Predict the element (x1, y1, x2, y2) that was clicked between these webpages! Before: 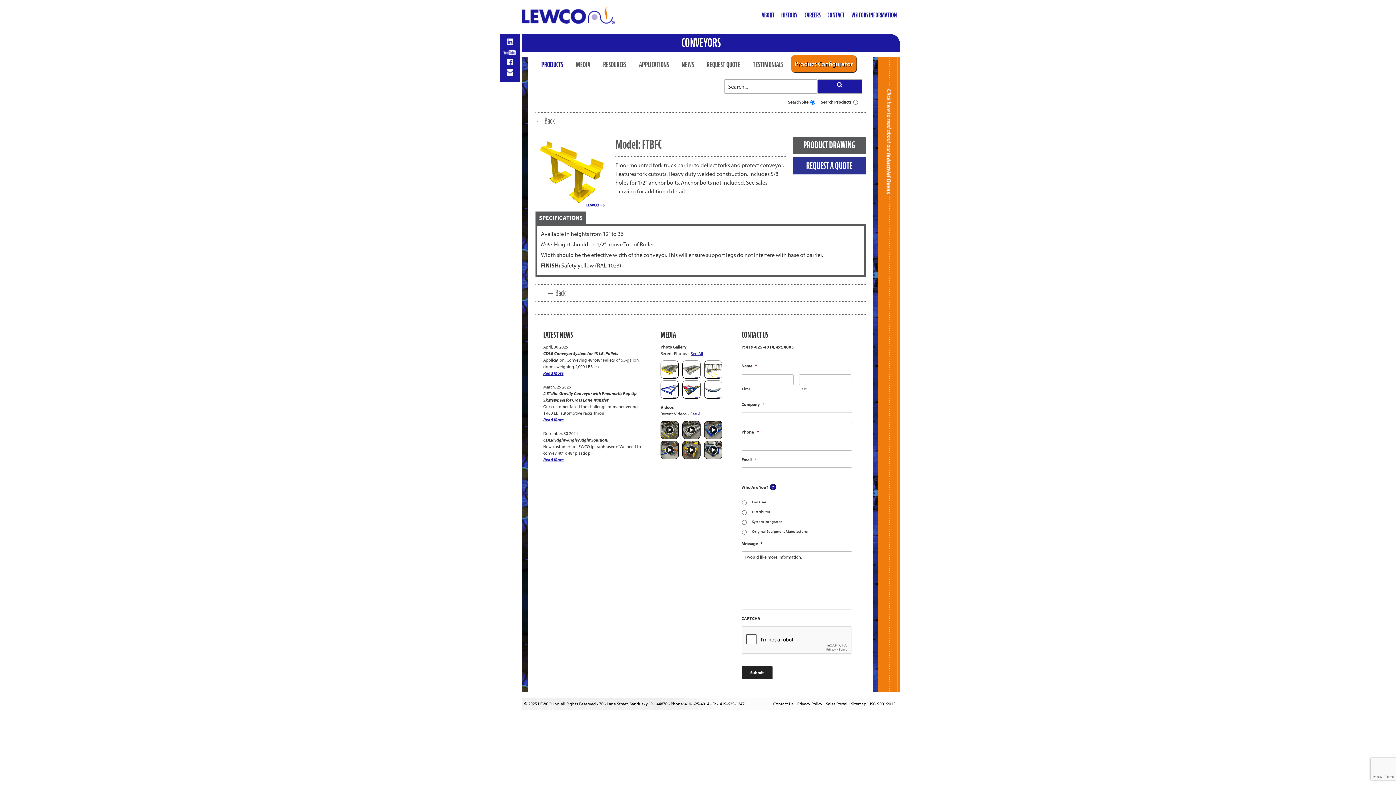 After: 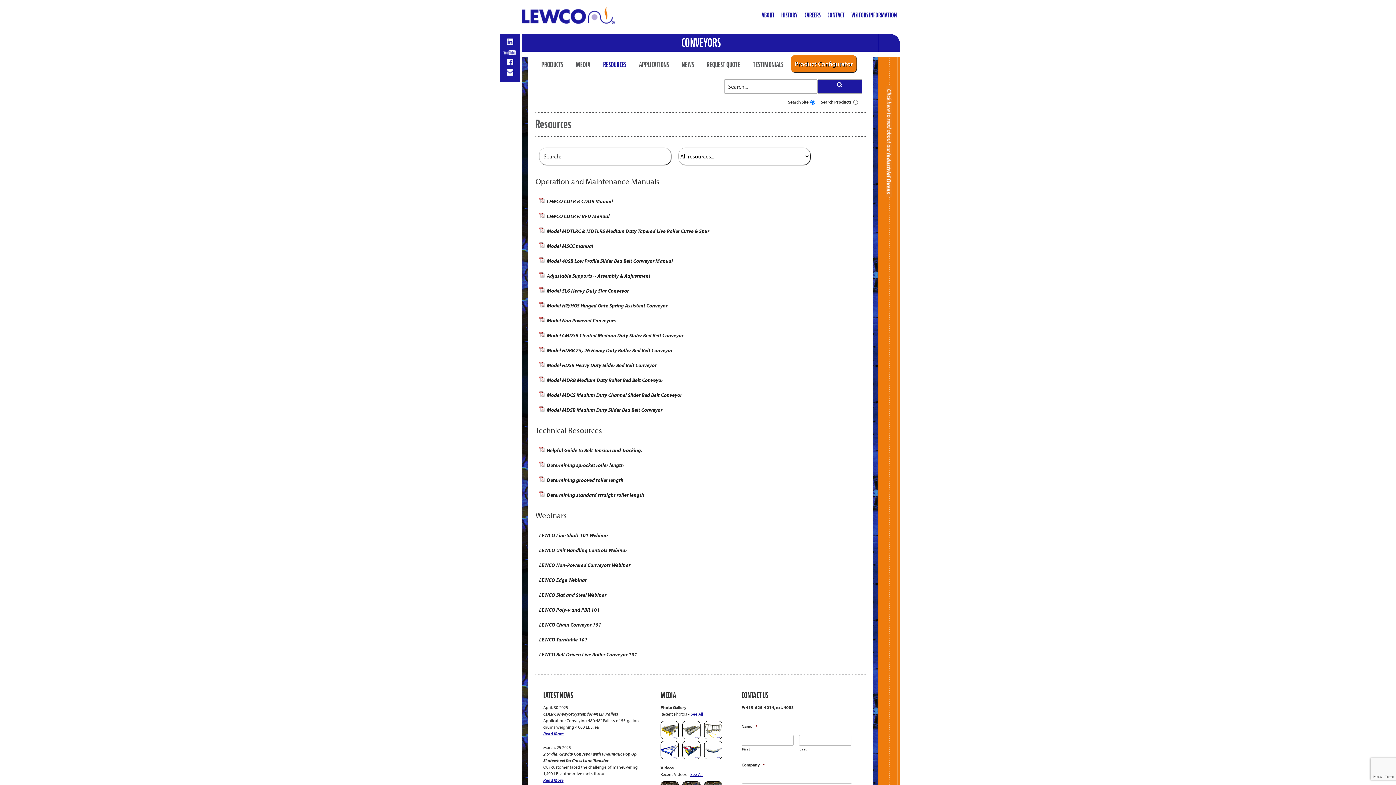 Action: label: RESOURCES bbox: (597, 59, 632, 75)